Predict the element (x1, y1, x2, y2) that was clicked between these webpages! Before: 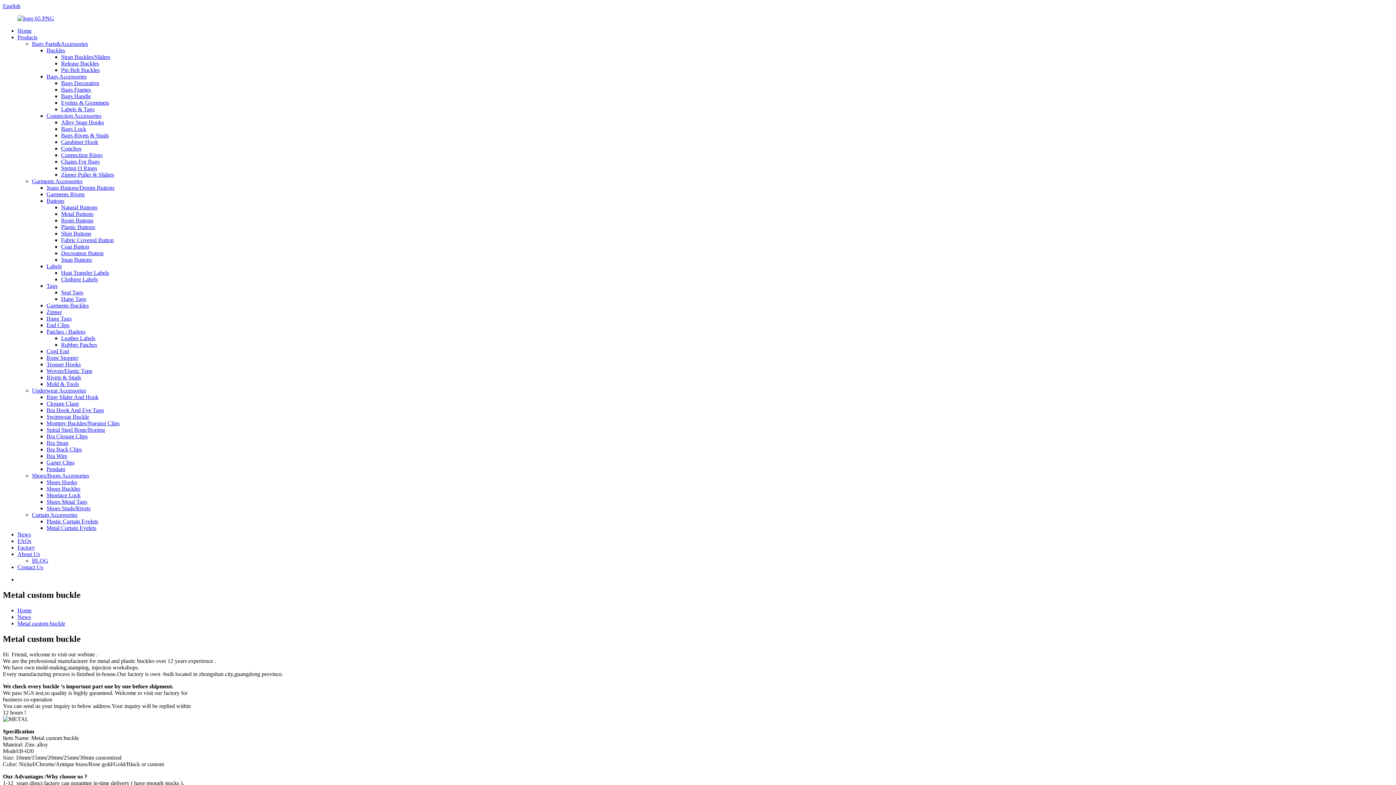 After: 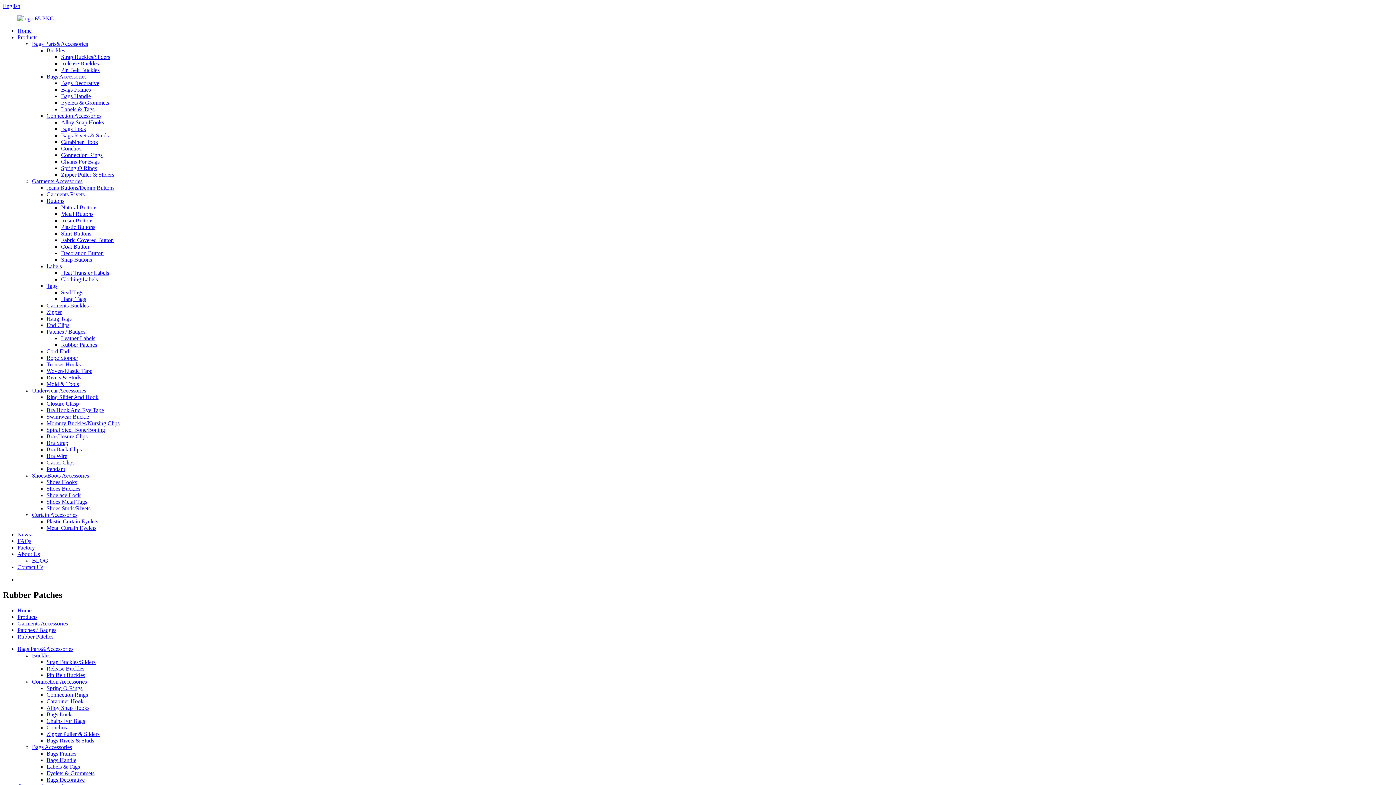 Action: bbox: (61, 341, 97, 348) label: Rubber Patches